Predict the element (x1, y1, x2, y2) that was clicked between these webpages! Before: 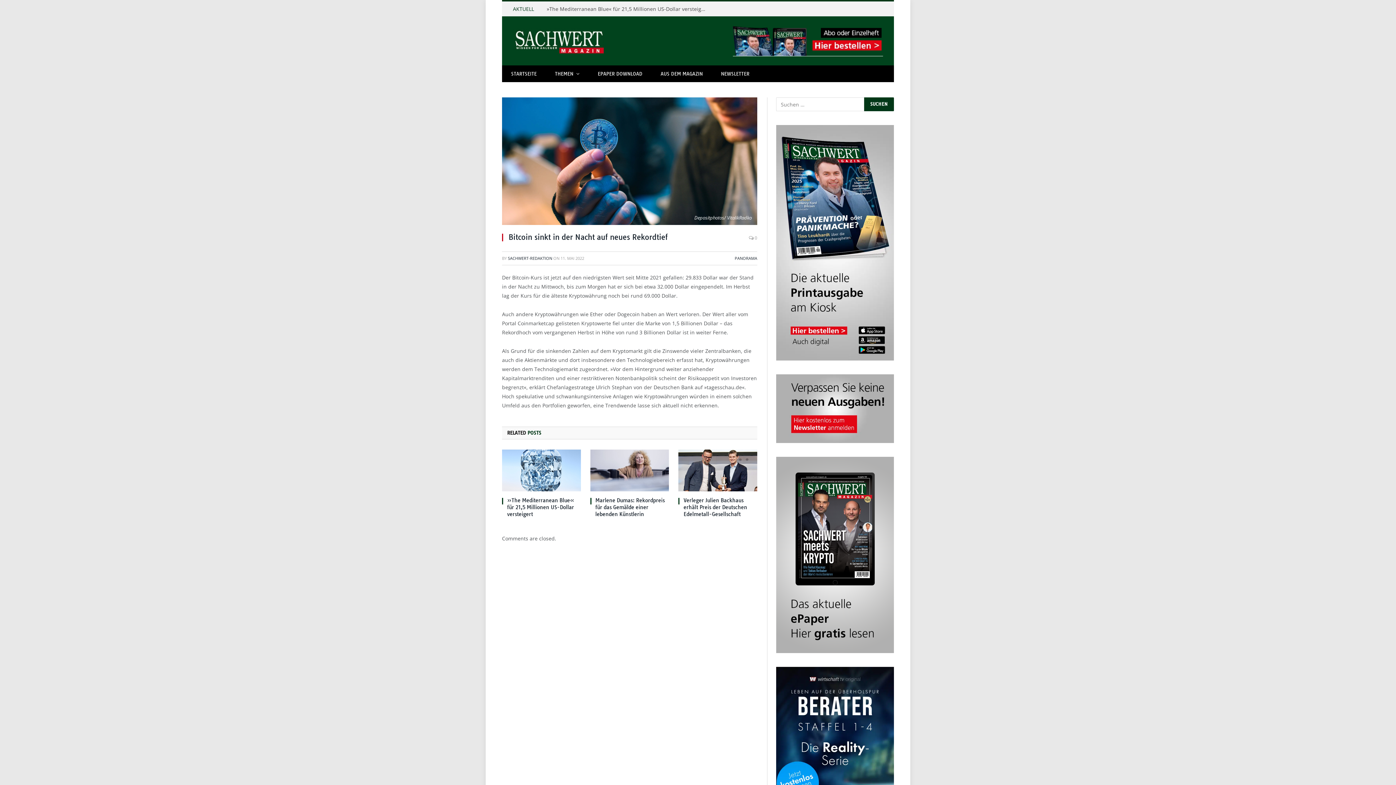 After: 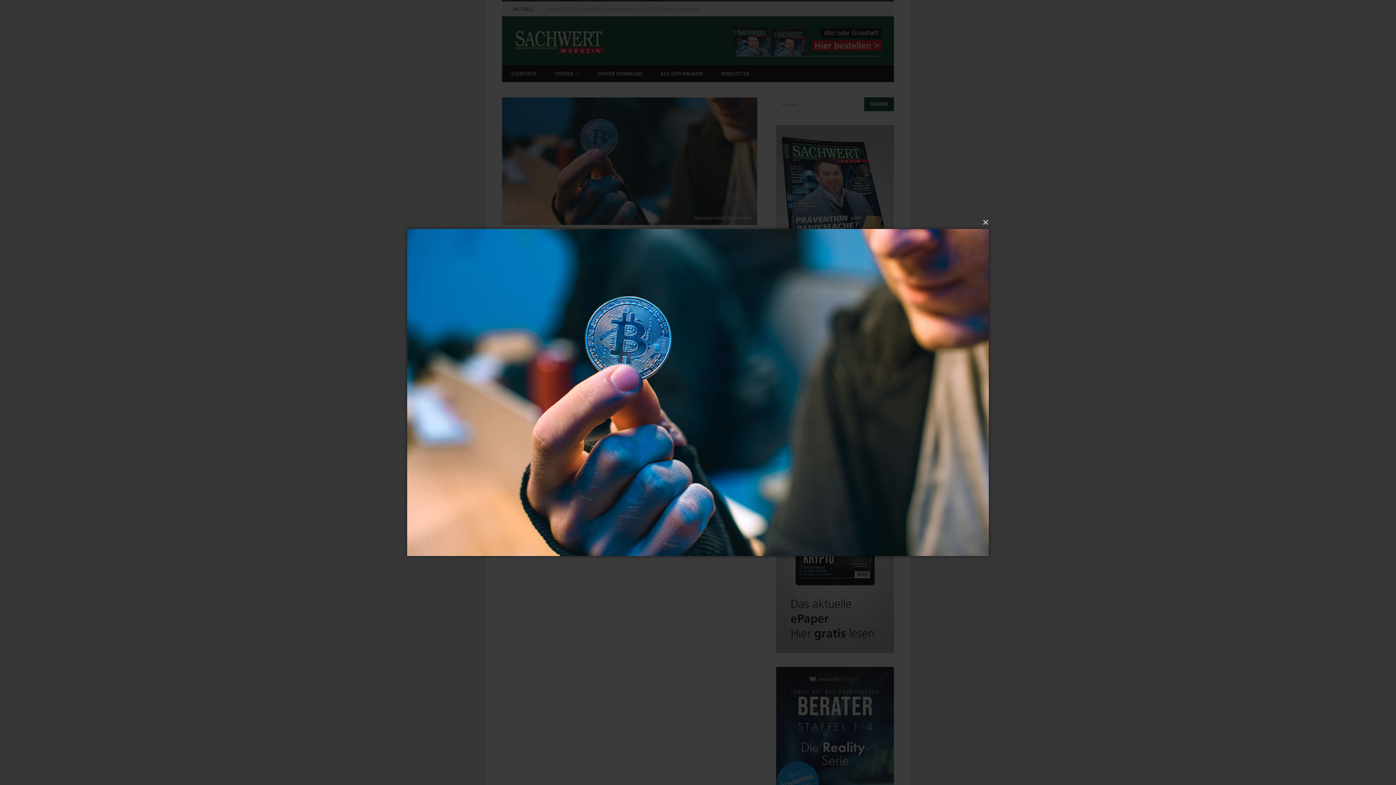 Action: bbox: (502, 97, 757, 225)